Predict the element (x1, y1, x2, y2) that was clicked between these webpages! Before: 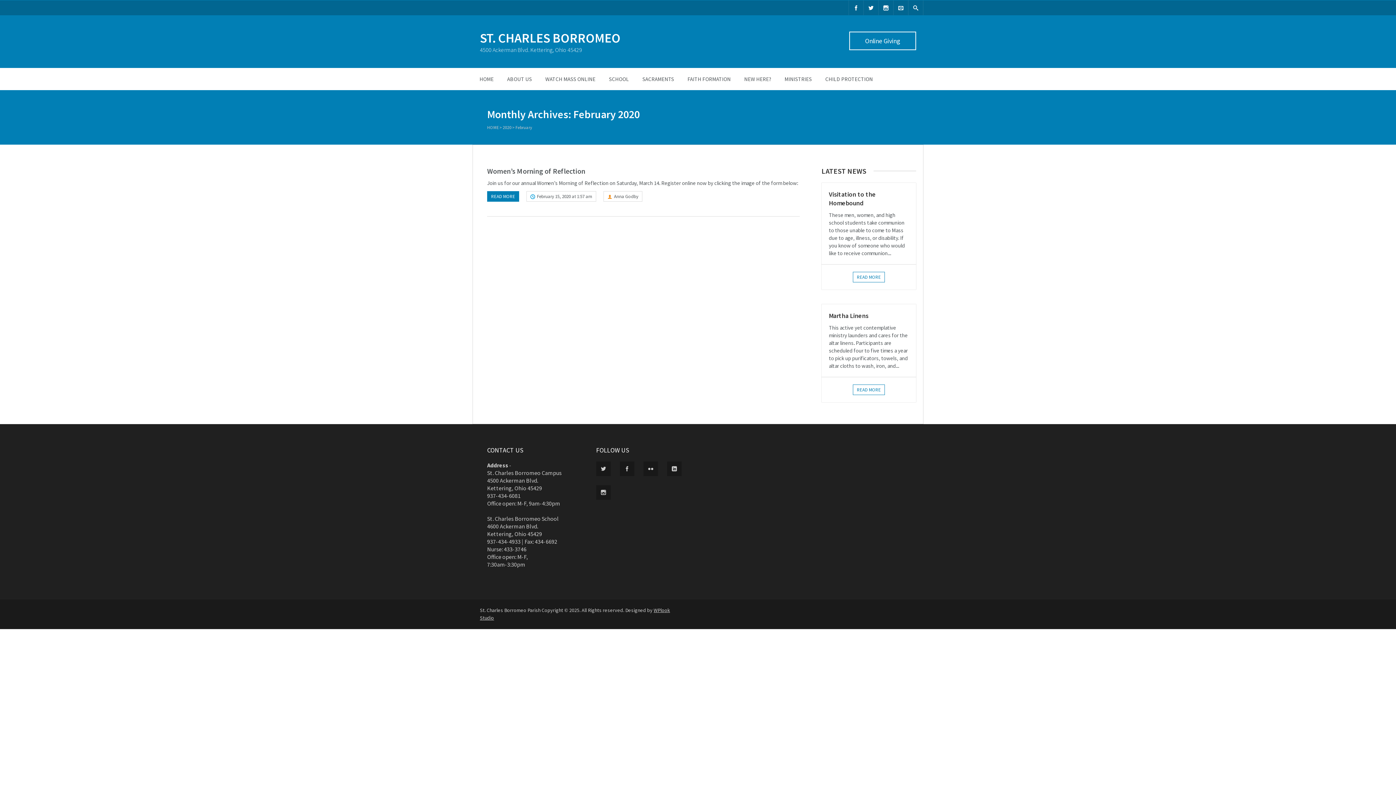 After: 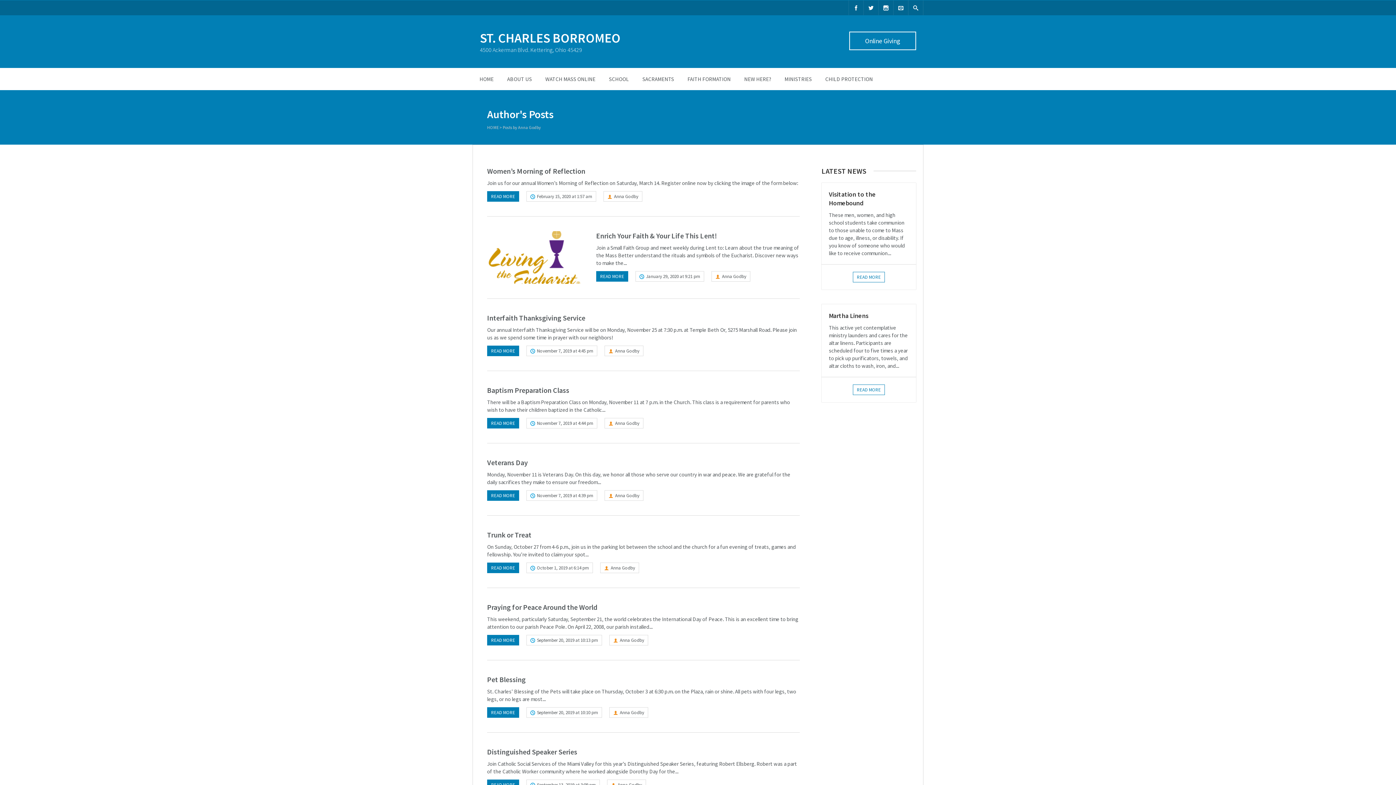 Action: bbox: (614, 193, 638, 199) label: Anna Godby